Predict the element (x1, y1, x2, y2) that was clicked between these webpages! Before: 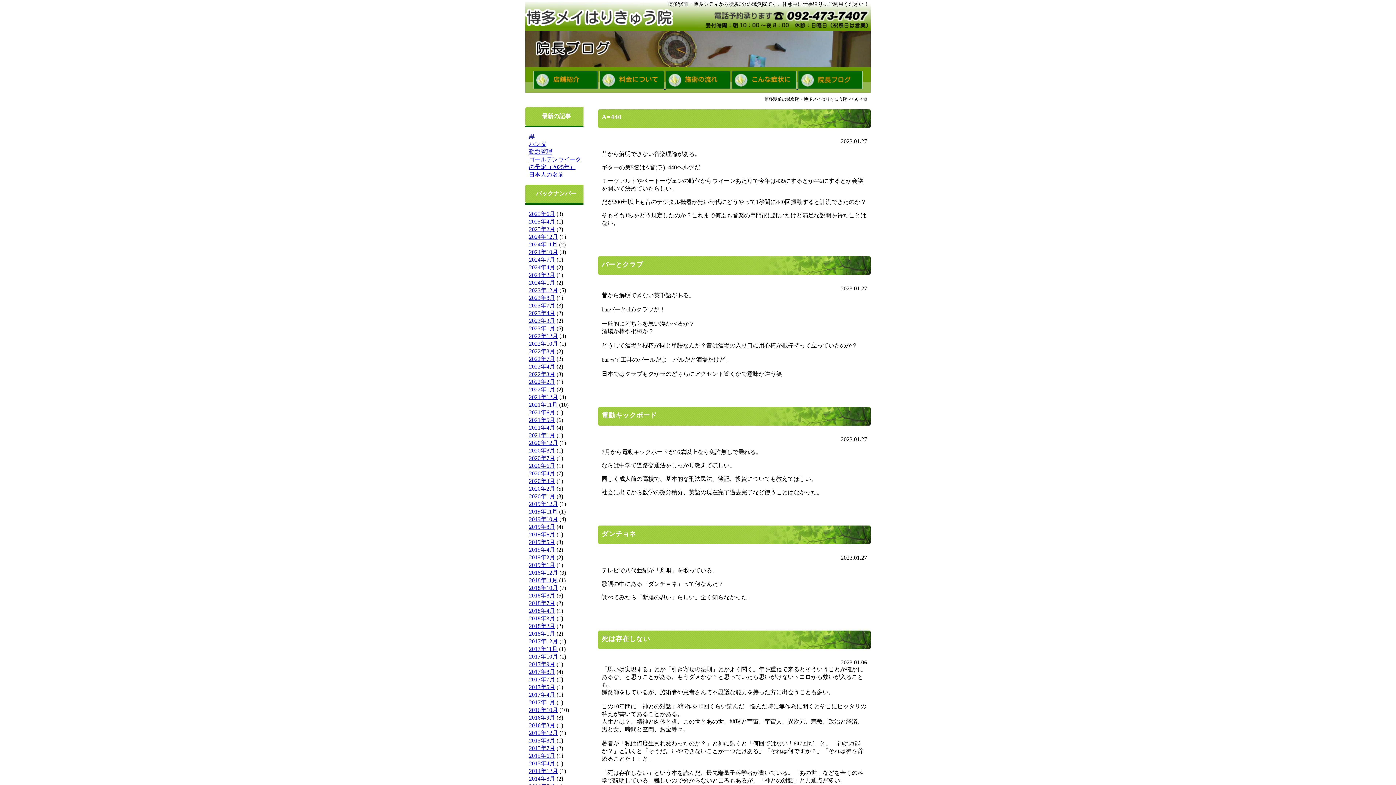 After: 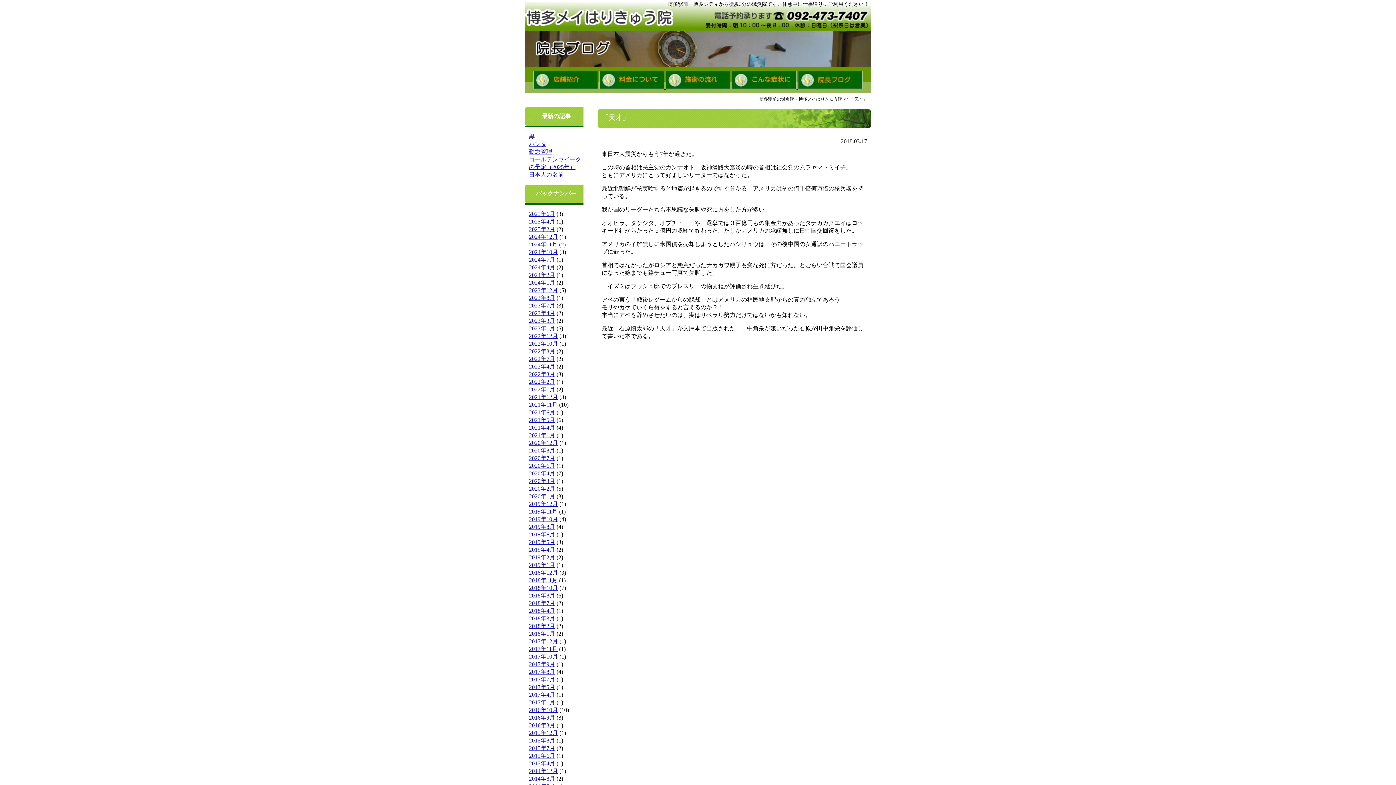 Action: bbox: (529, 615, 555, 621) label: 2018年3月